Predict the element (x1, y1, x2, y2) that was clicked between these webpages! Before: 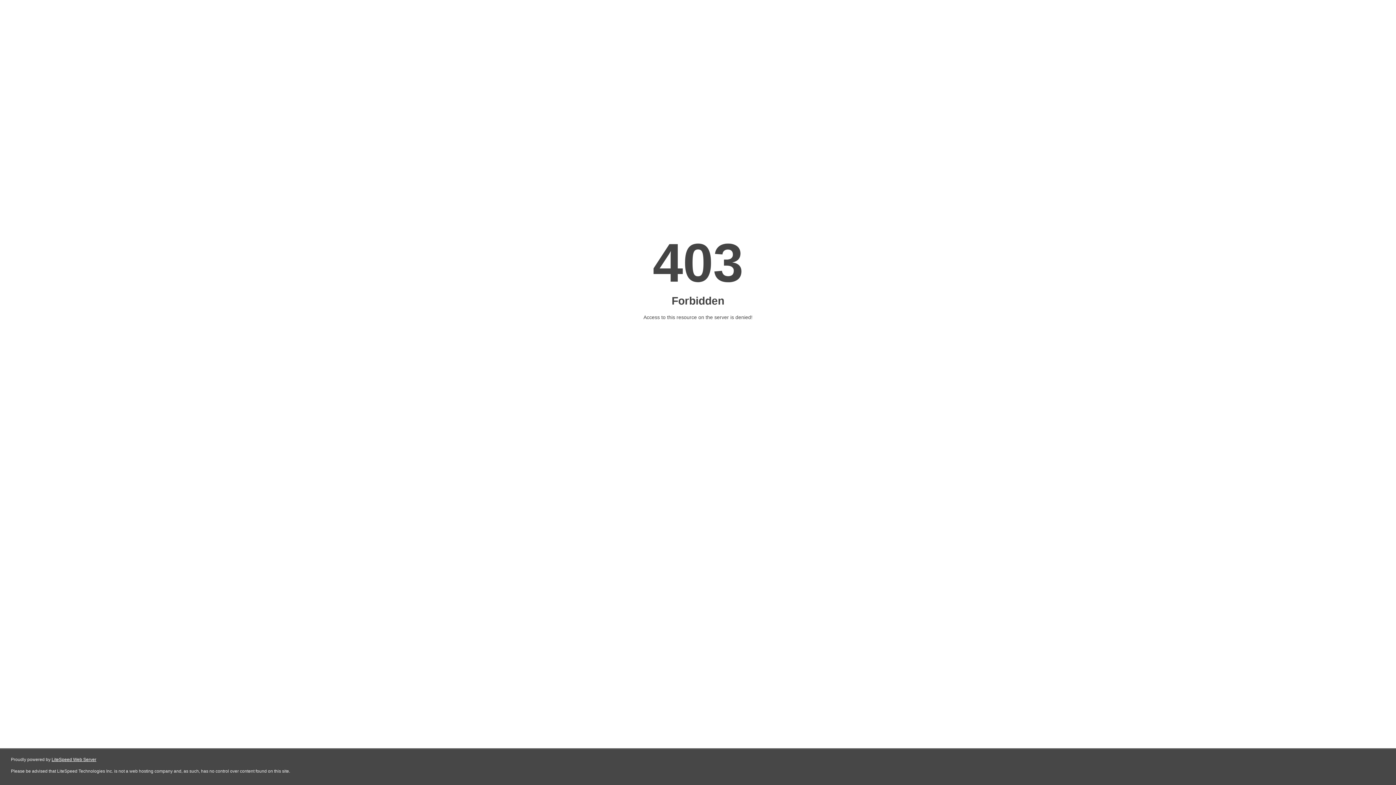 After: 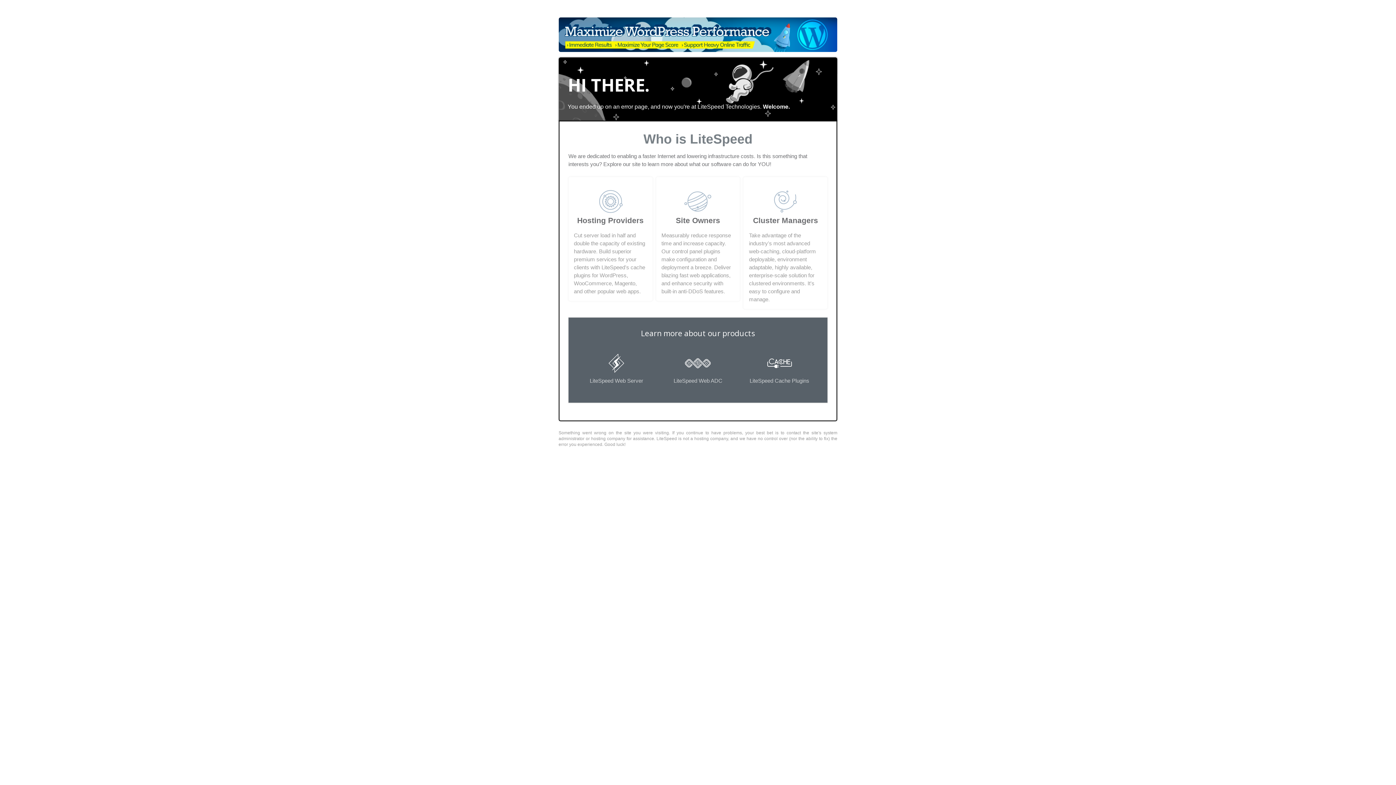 Action: bbox: (51, 757, 96, 762) label: LiteSpeed Web Server